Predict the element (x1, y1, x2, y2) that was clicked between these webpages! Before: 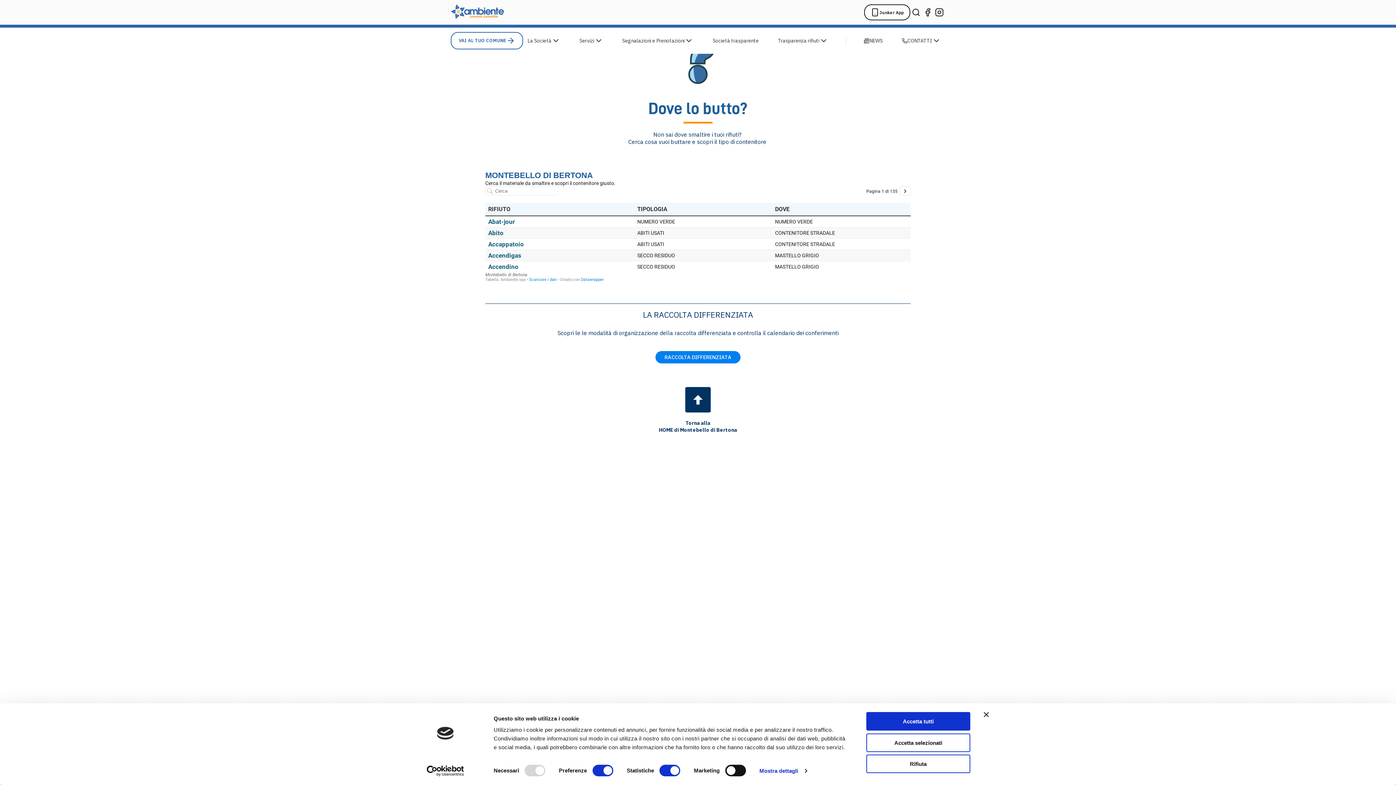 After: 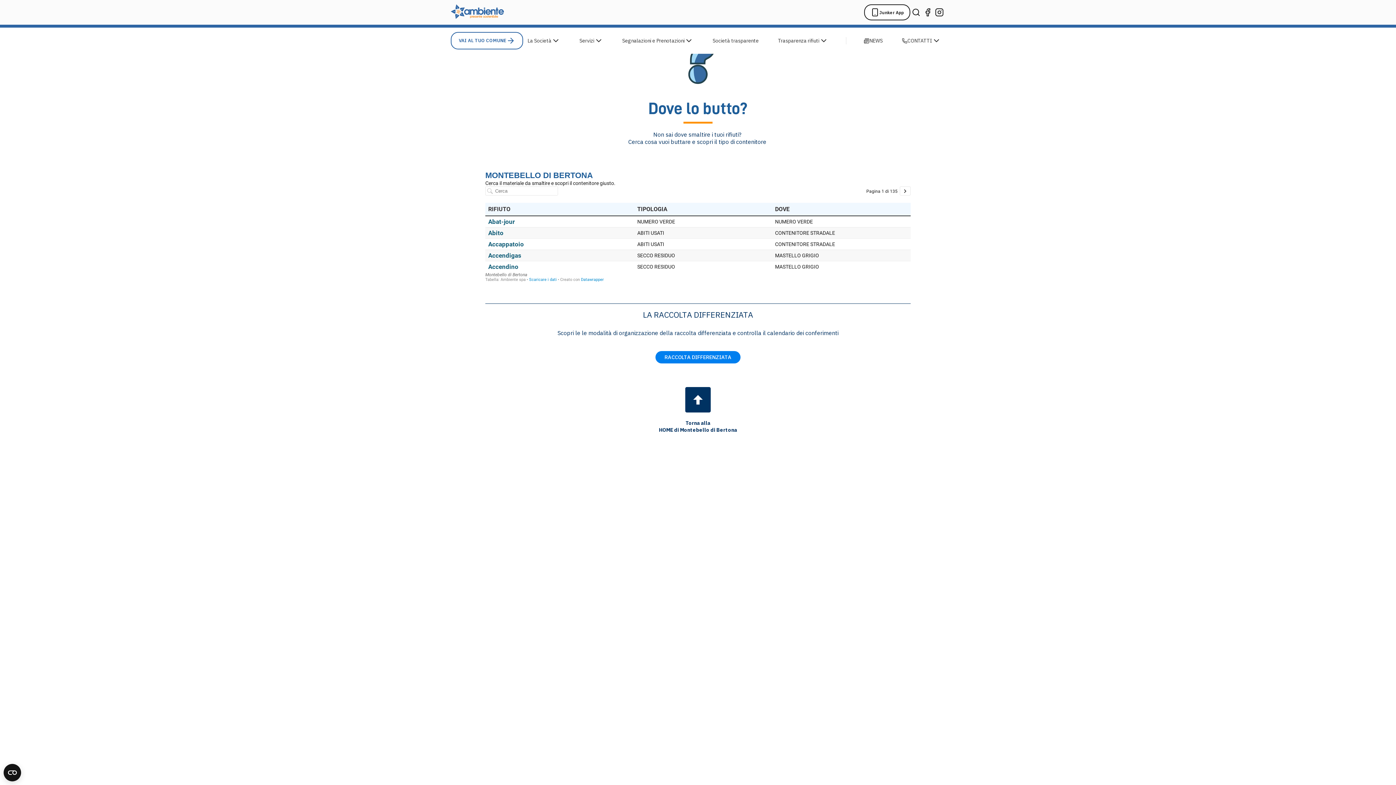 Action: label: Rifiuta bbox: (866, 755, 970, 773)